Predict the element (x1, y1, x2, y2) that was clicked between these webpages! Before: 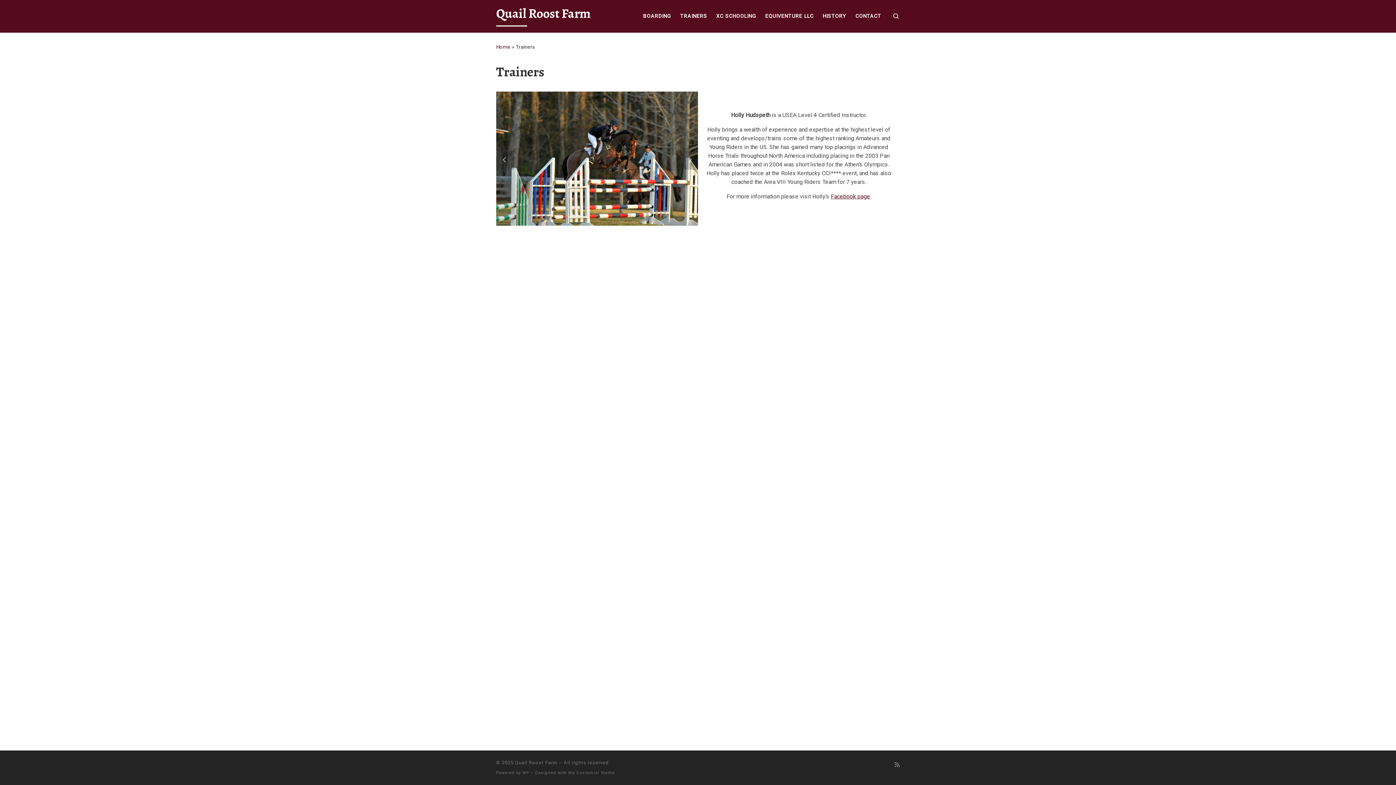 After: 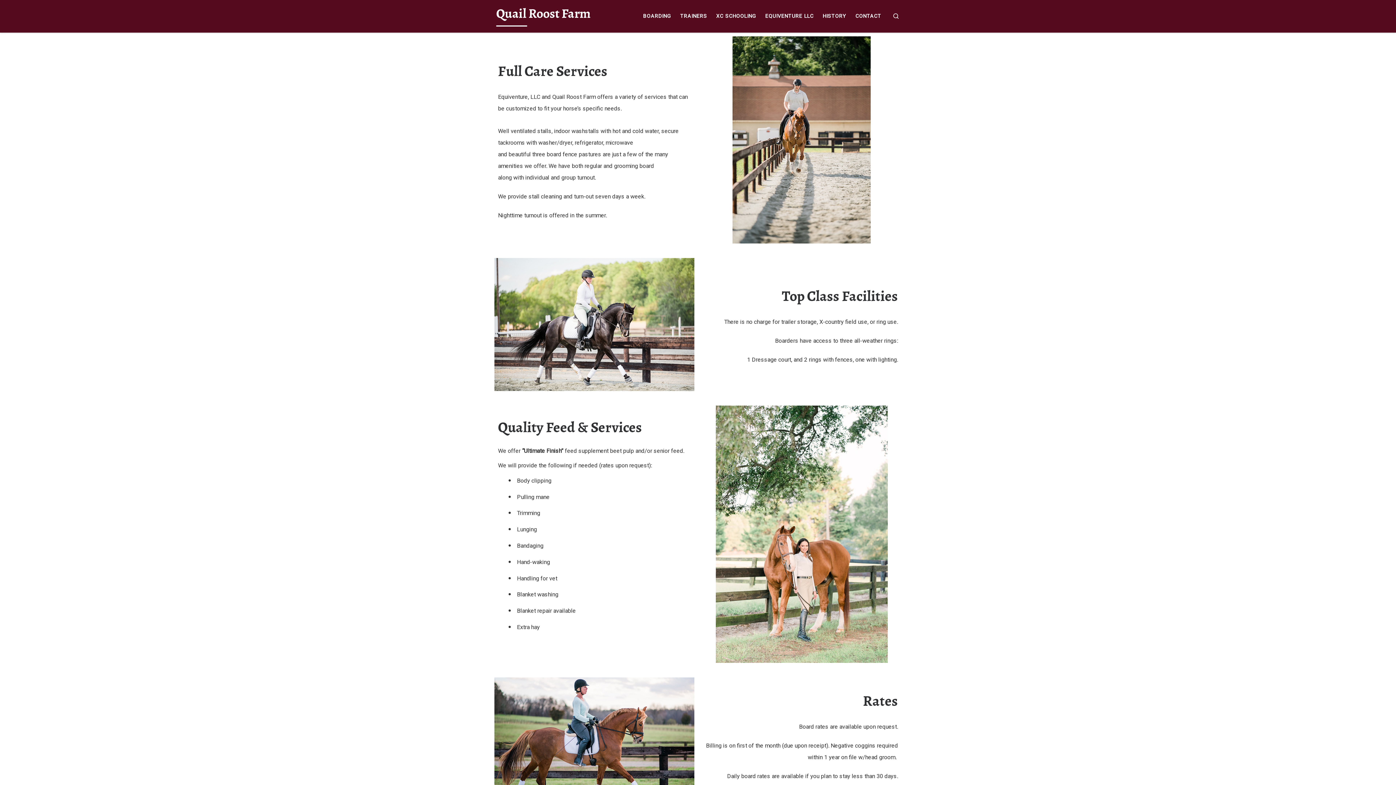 Action: label: BOARDING bbox: (641, 8, 673, 23)